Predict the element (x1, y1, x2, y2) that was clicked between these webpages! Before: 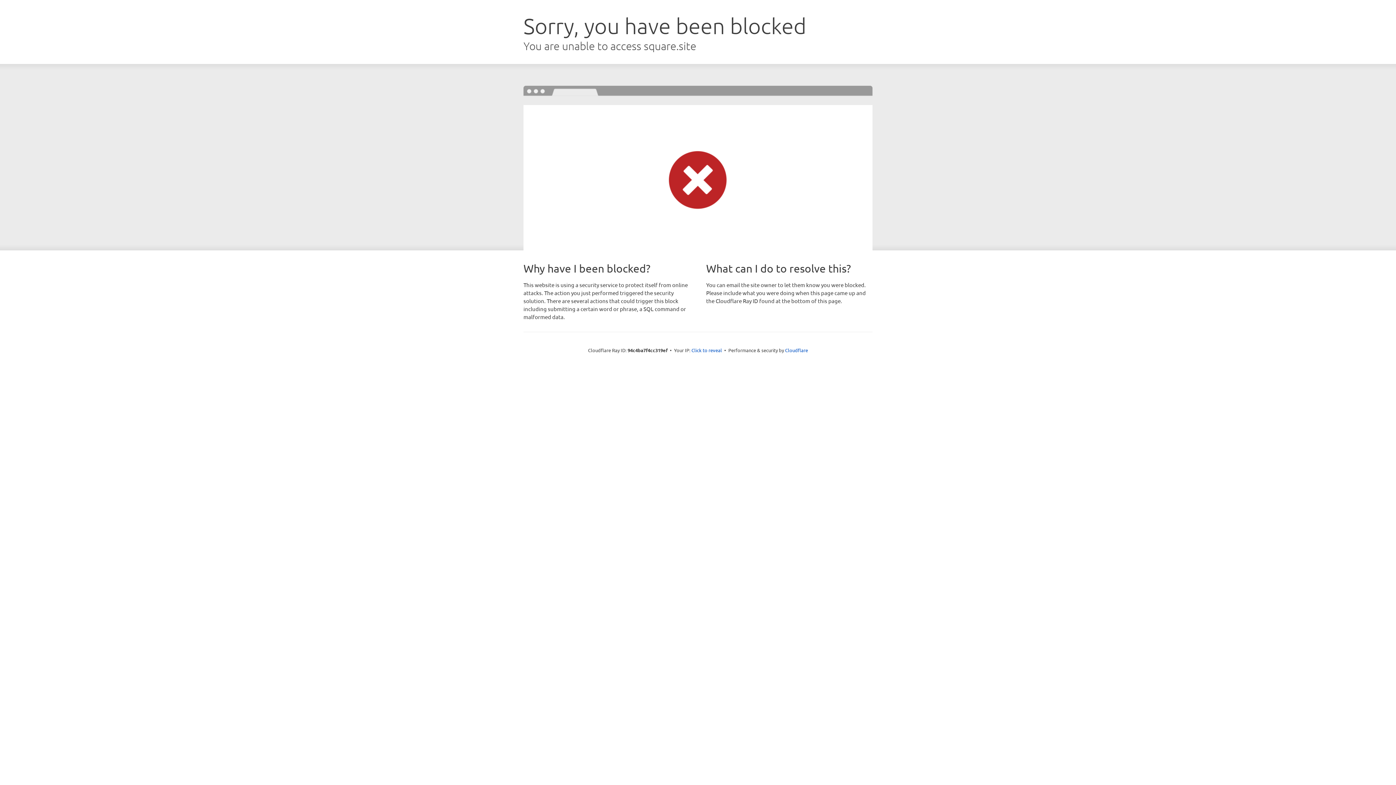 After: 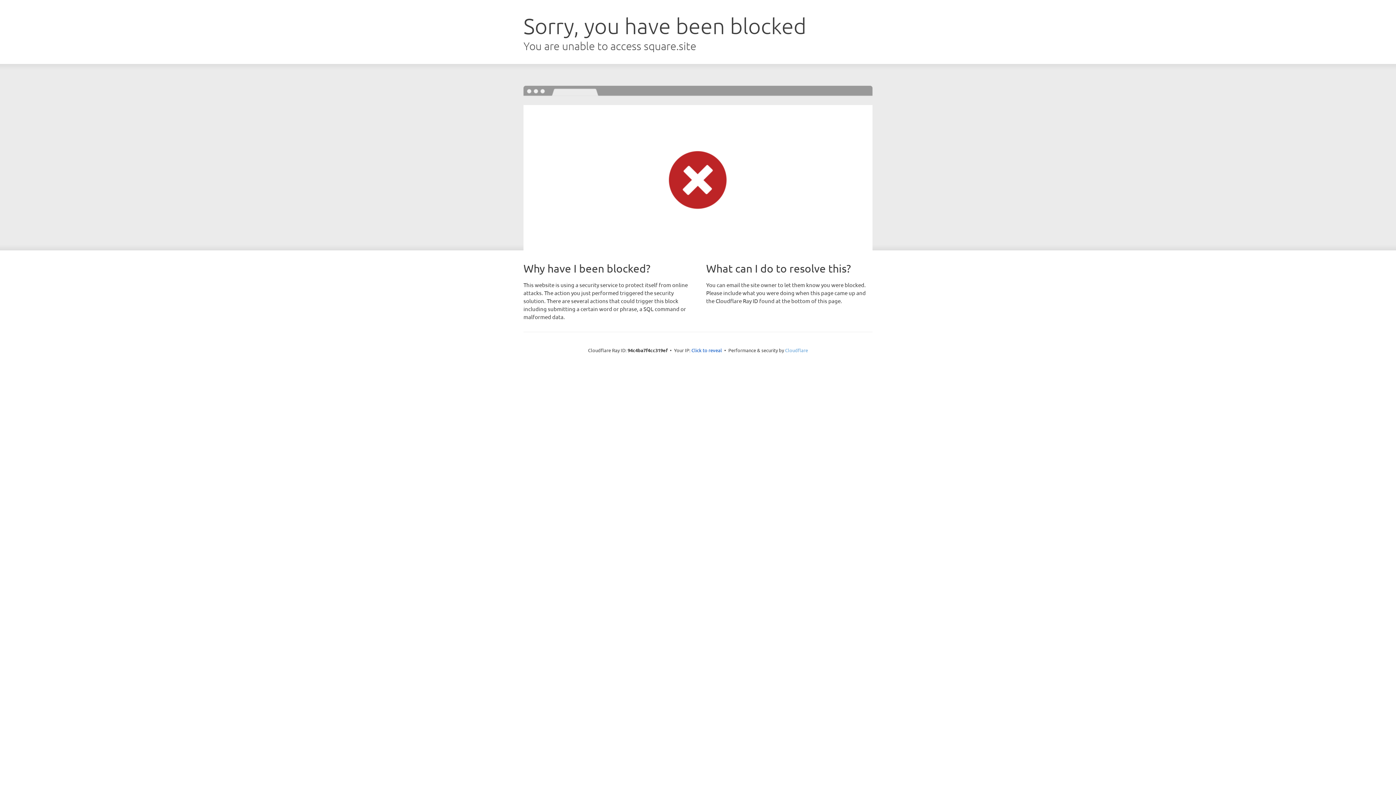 Action: label: Cloudflare bbox: (785, 347, 808, 353)